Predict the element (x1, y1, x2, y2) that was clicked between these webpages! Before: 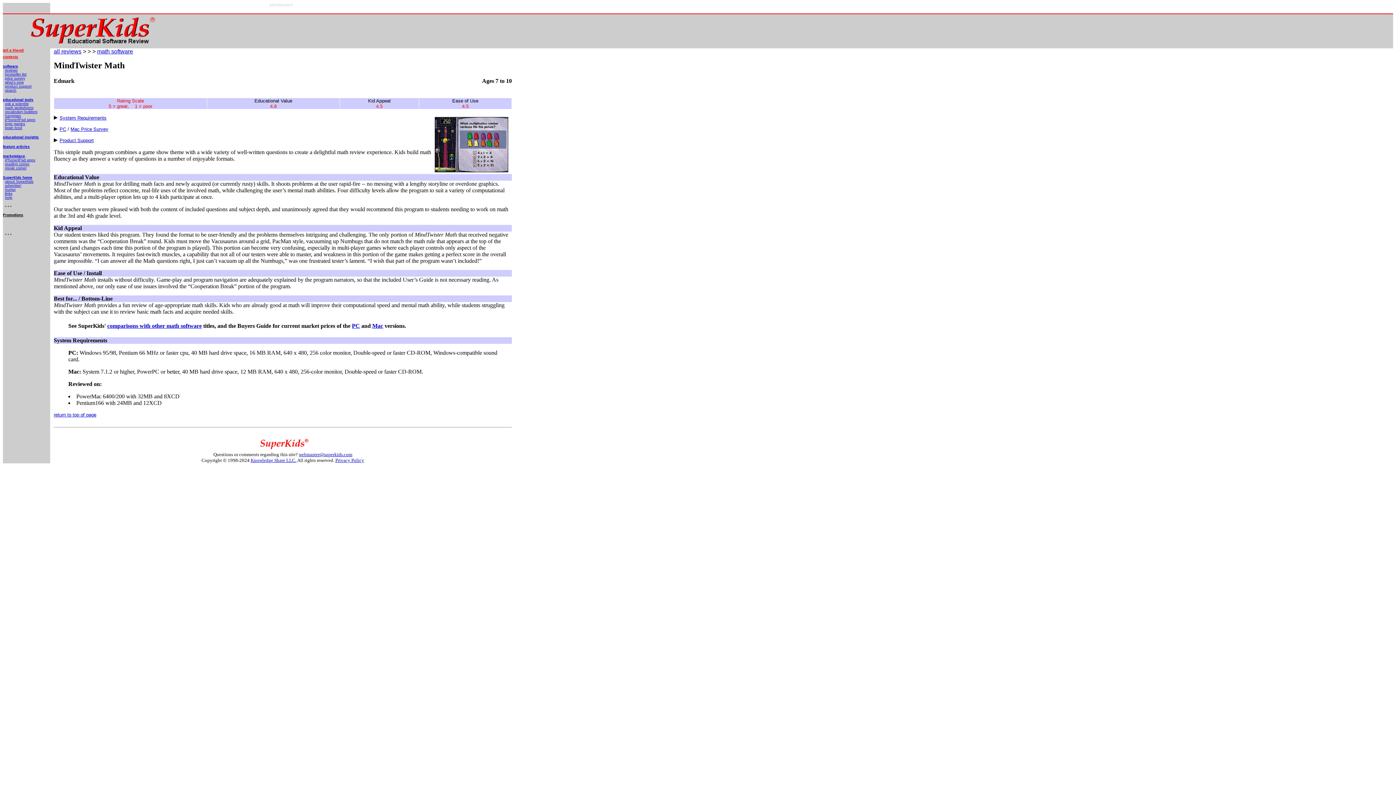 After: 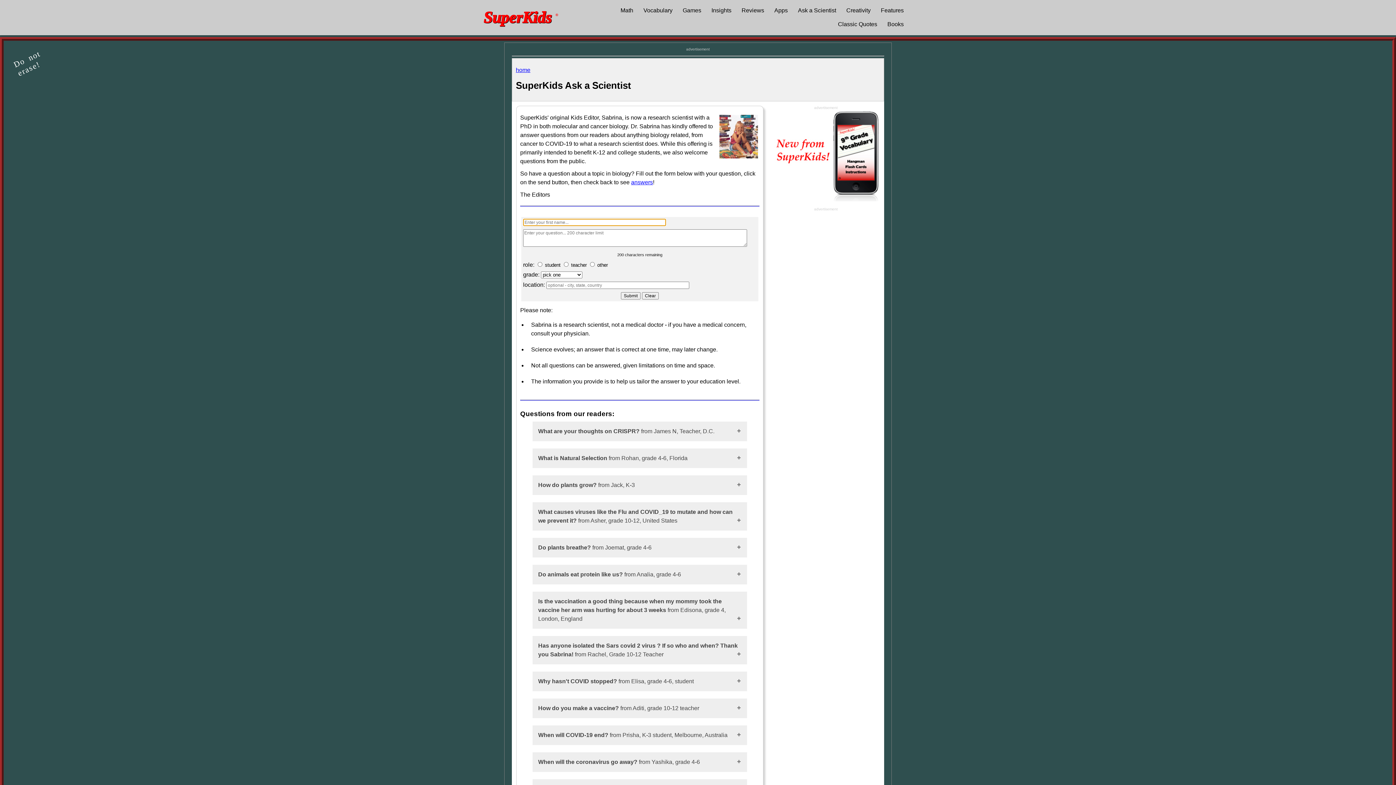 Action: label: ask a scientist bbox: (5, 101, 28, 105)